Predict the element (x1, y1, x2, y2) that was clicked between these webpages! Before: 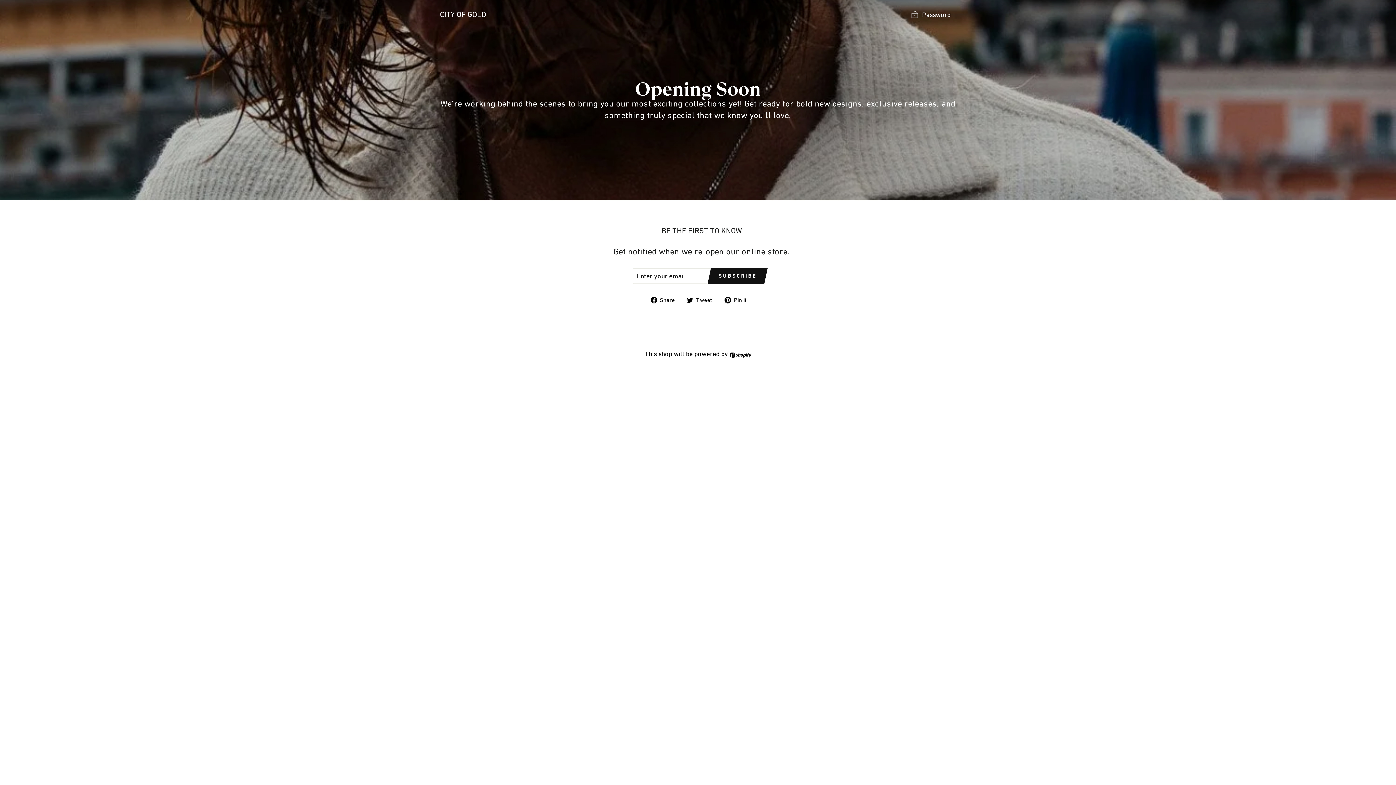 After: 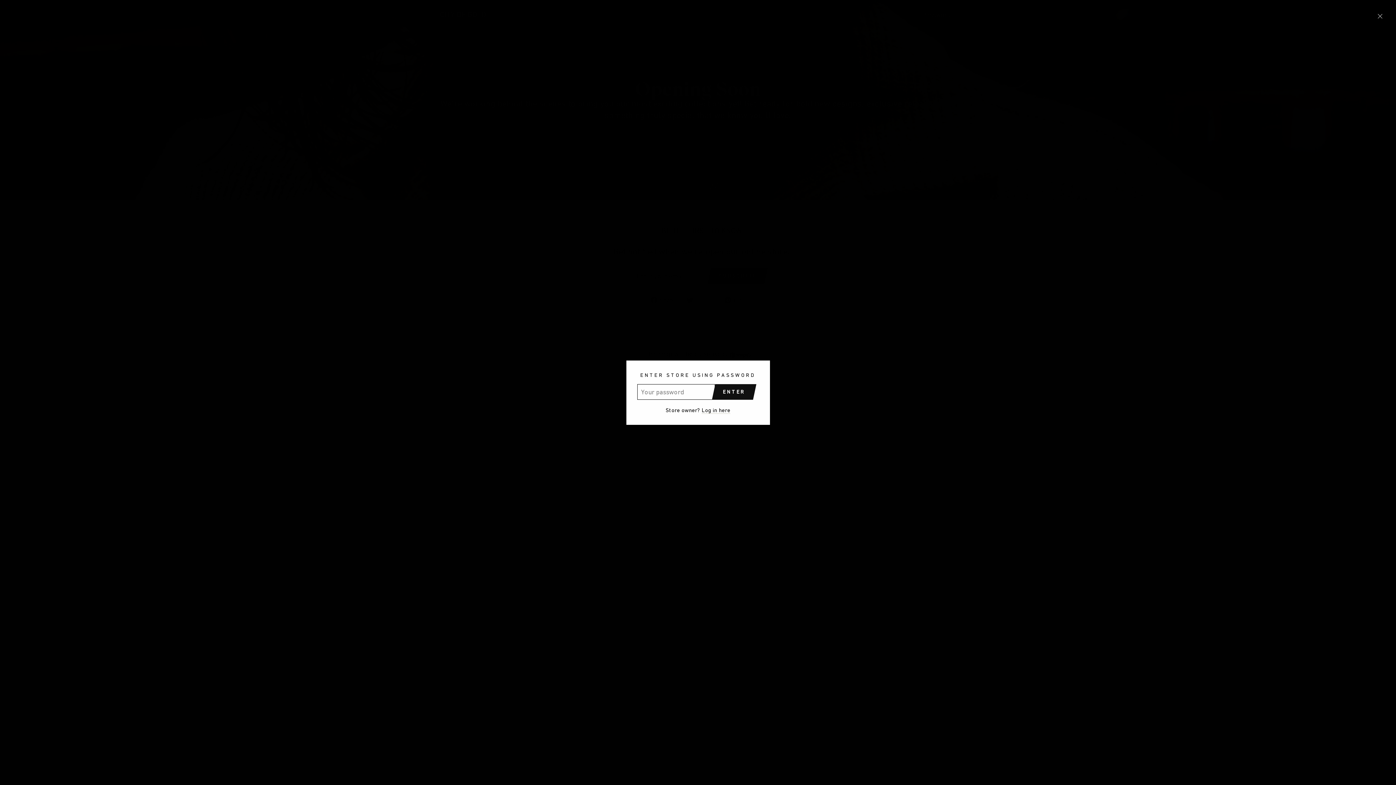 Action: bbox: (905, 7, 956, 22) label:  Password